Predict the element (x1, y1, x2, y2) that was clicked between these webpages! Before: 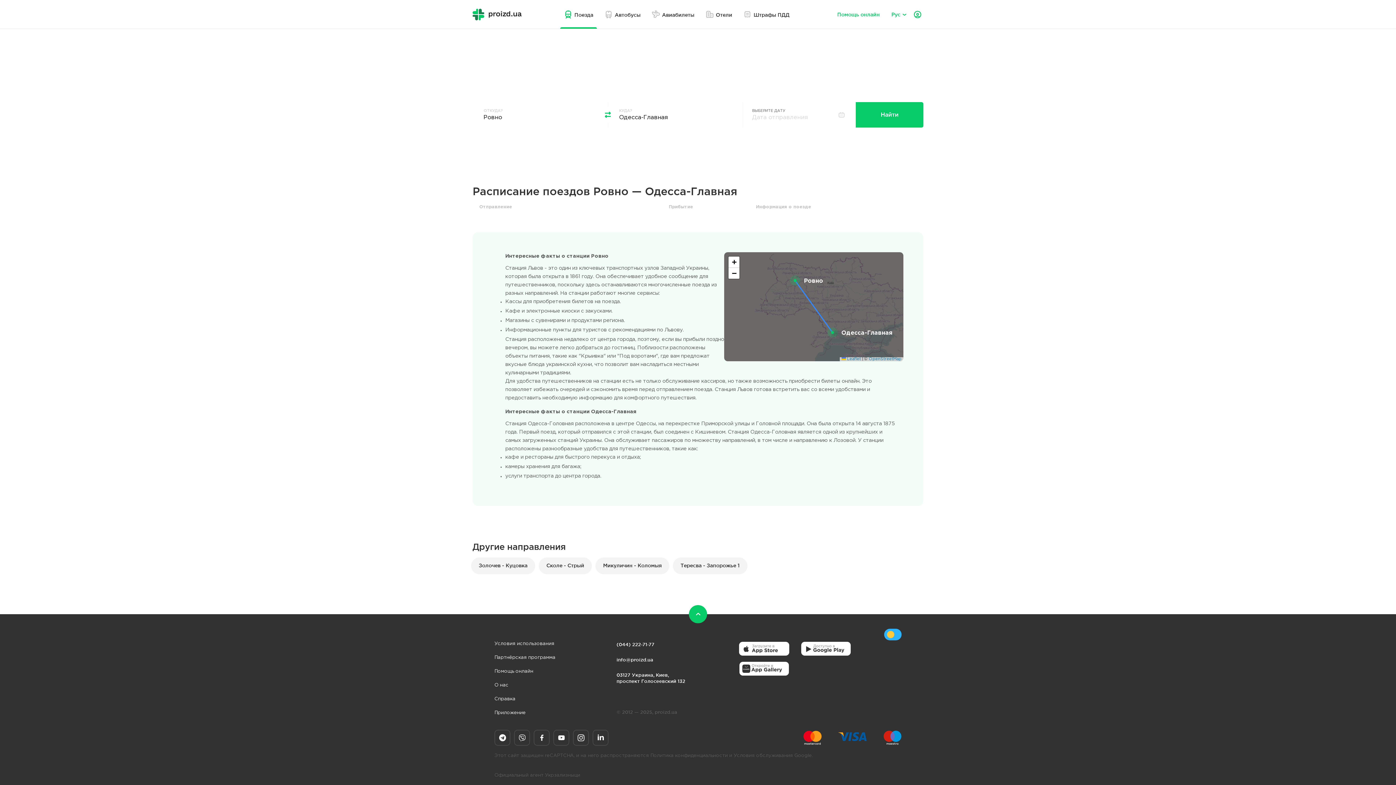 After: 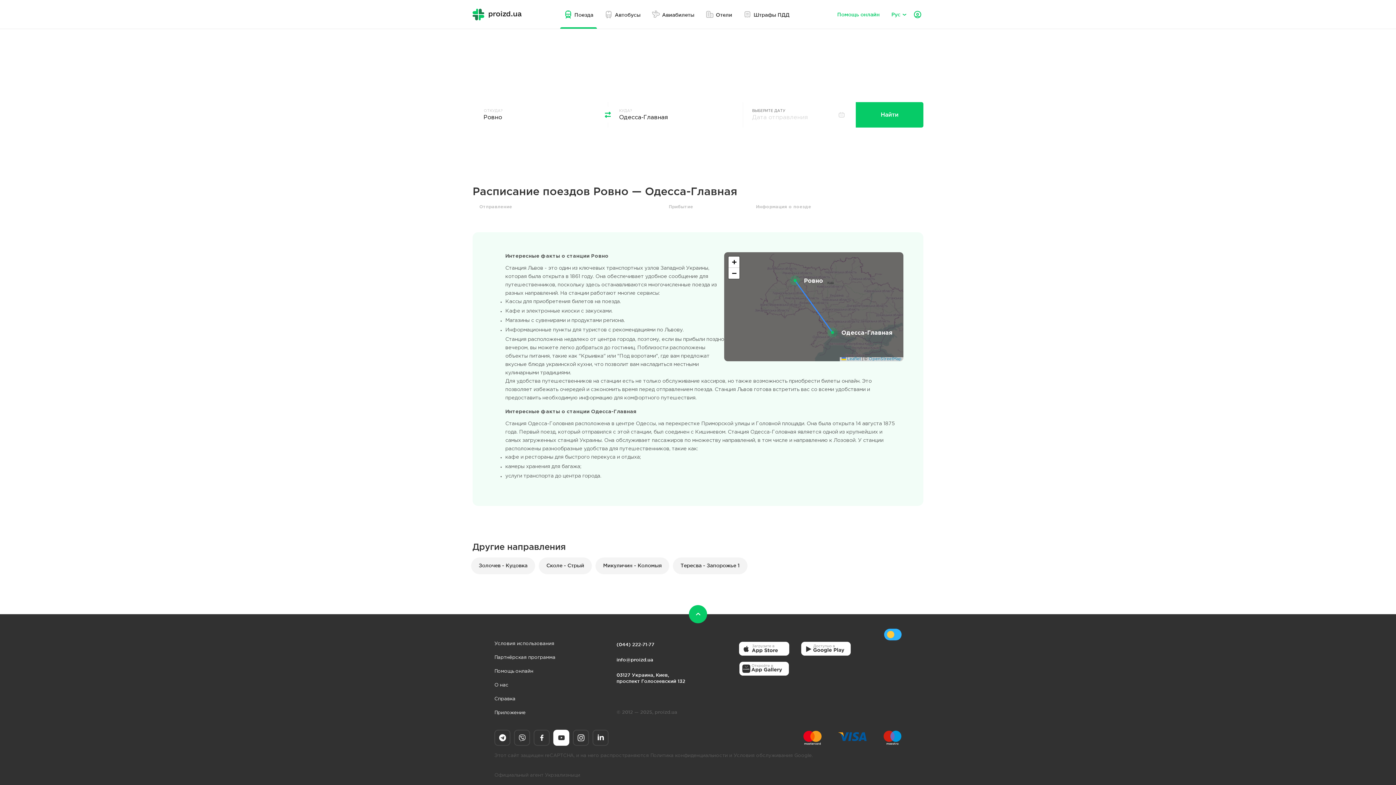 Action: bbox: (553, 730, 569, 746)